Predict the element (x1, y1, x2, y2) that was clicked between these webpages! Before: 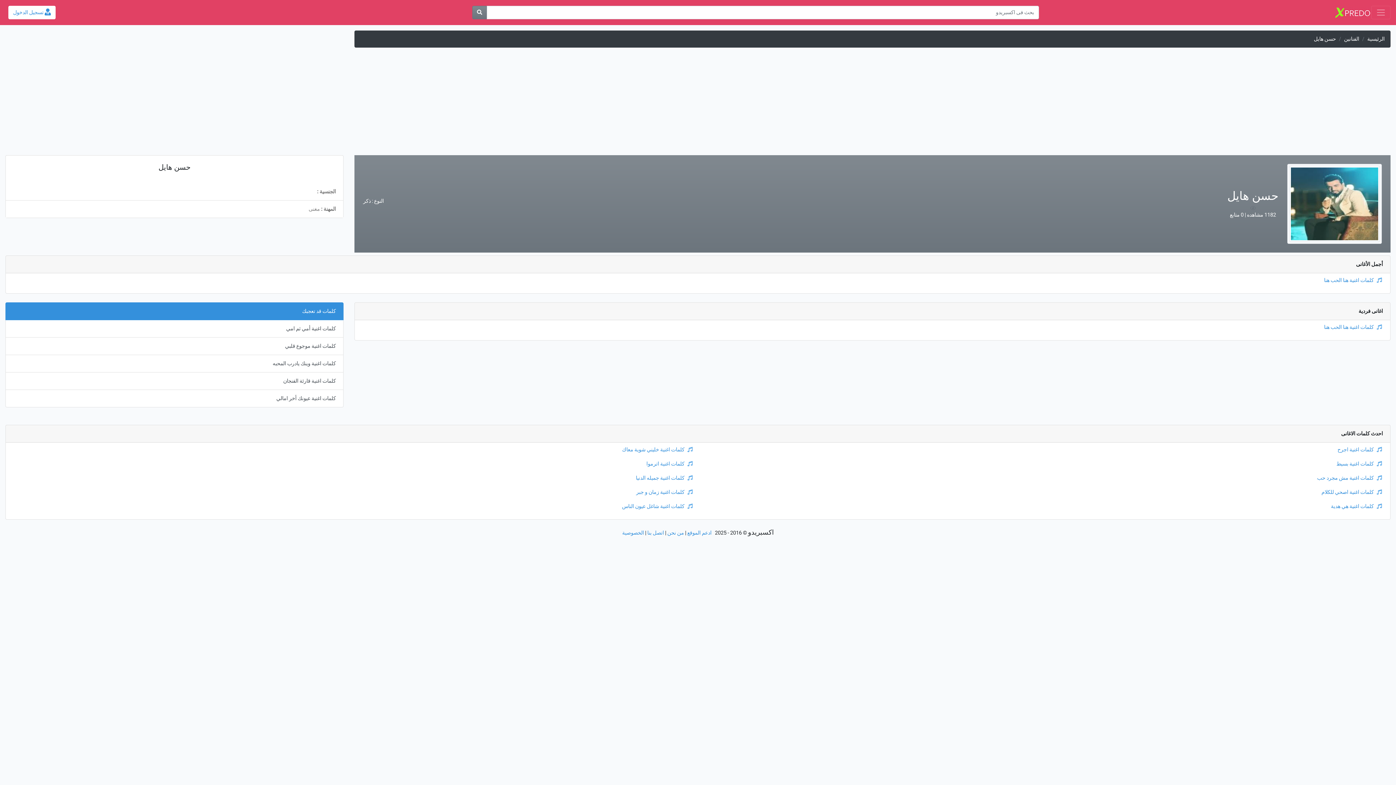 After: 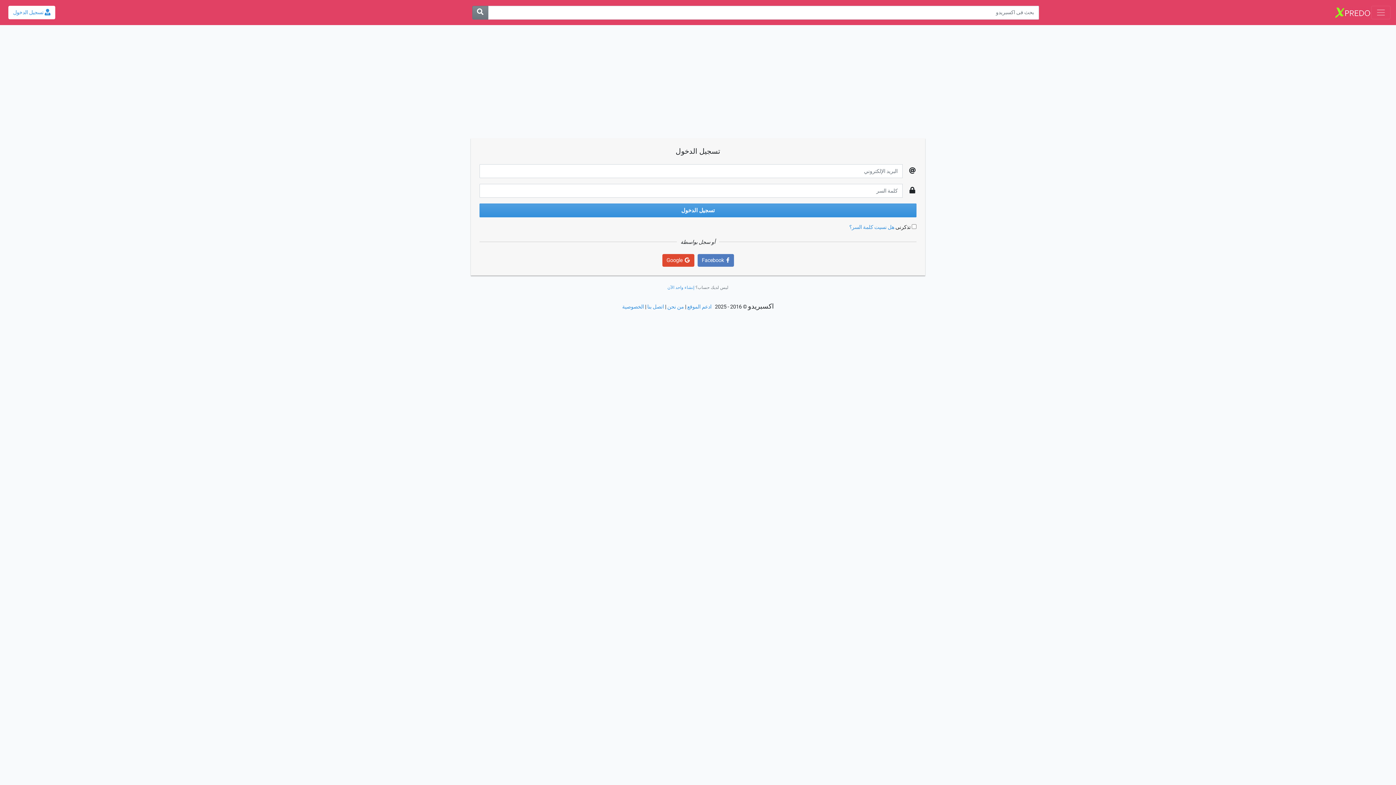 Action: label:  تسجيل الدخول bbox: (8, 5, 55, 19)